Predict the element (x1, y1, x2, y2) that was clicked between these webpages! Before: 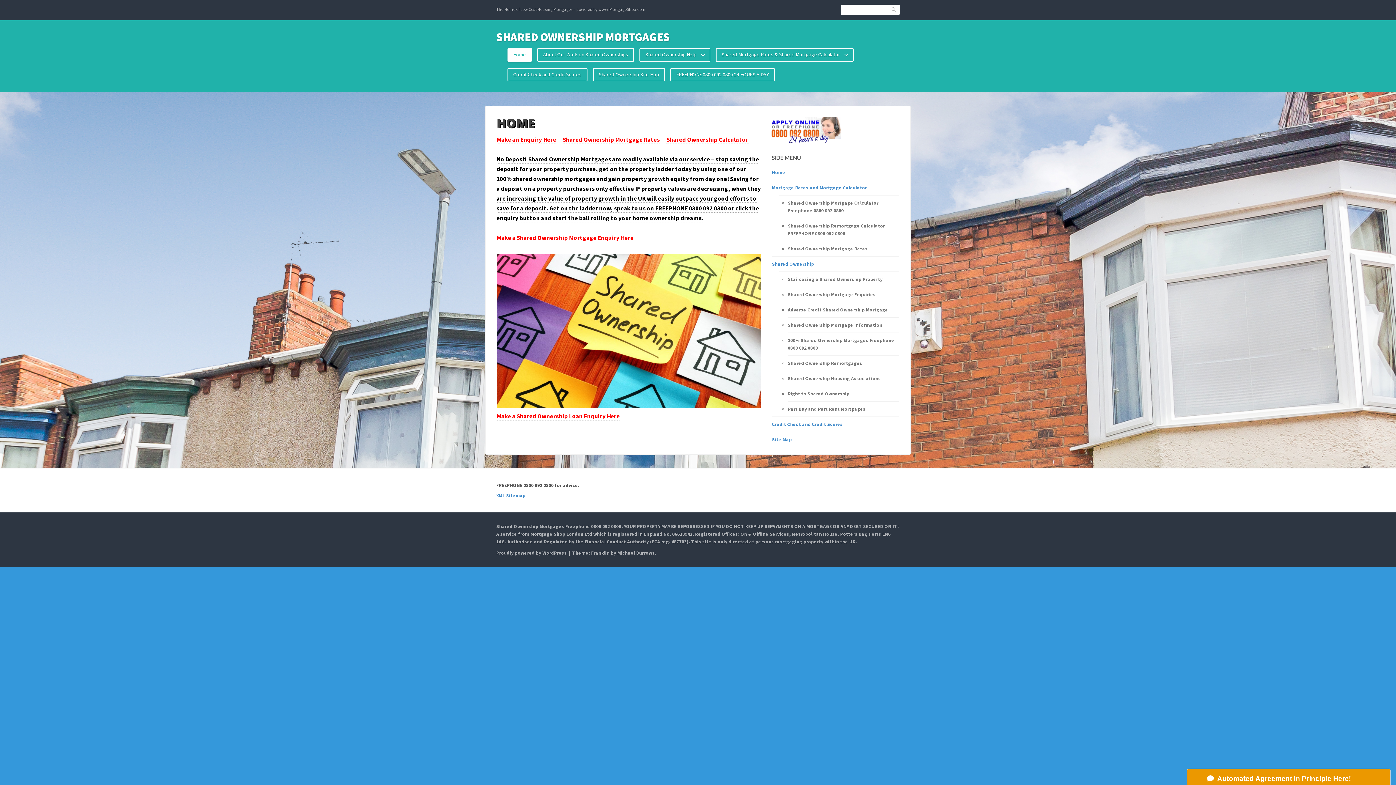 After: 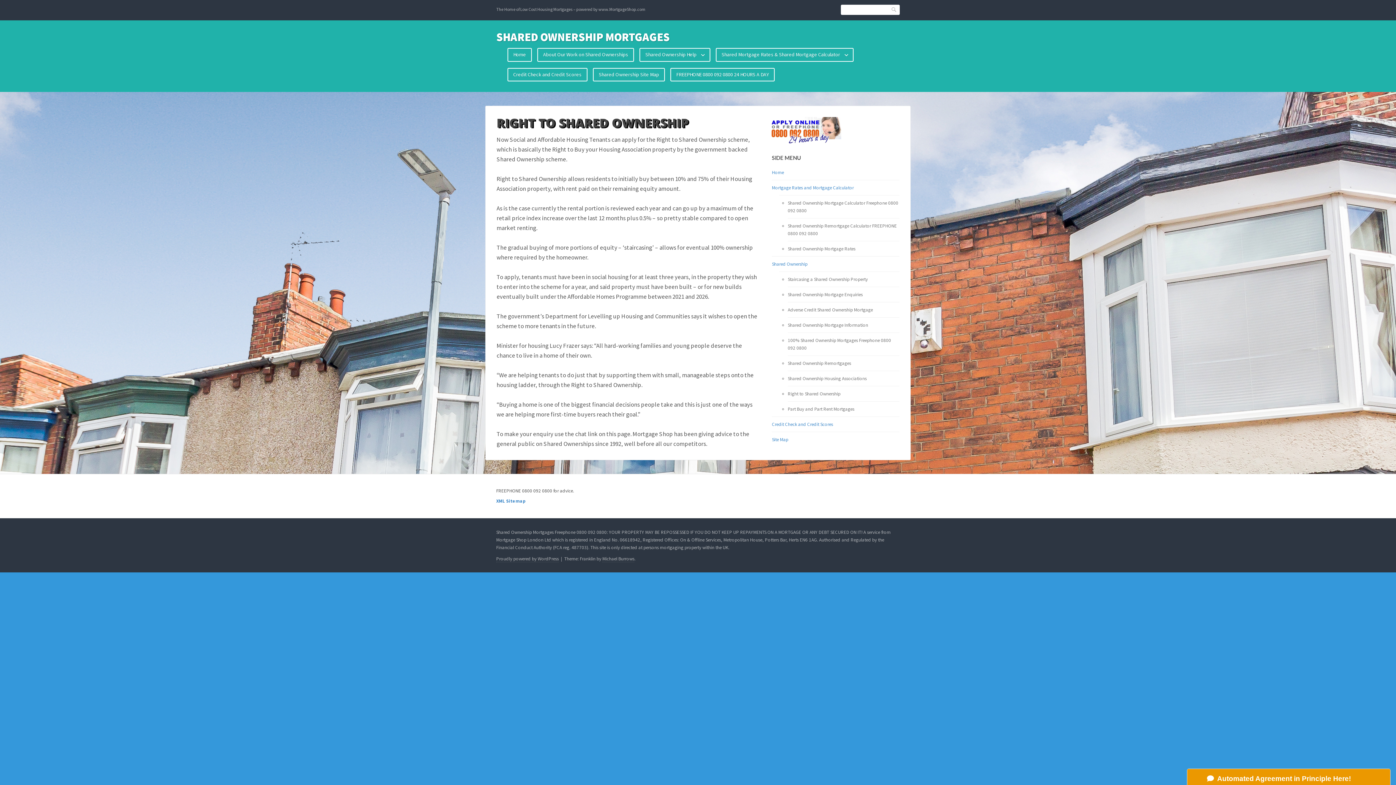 Action: bbox: (788, 390, 849, 396) label: Right to Shared Ownership